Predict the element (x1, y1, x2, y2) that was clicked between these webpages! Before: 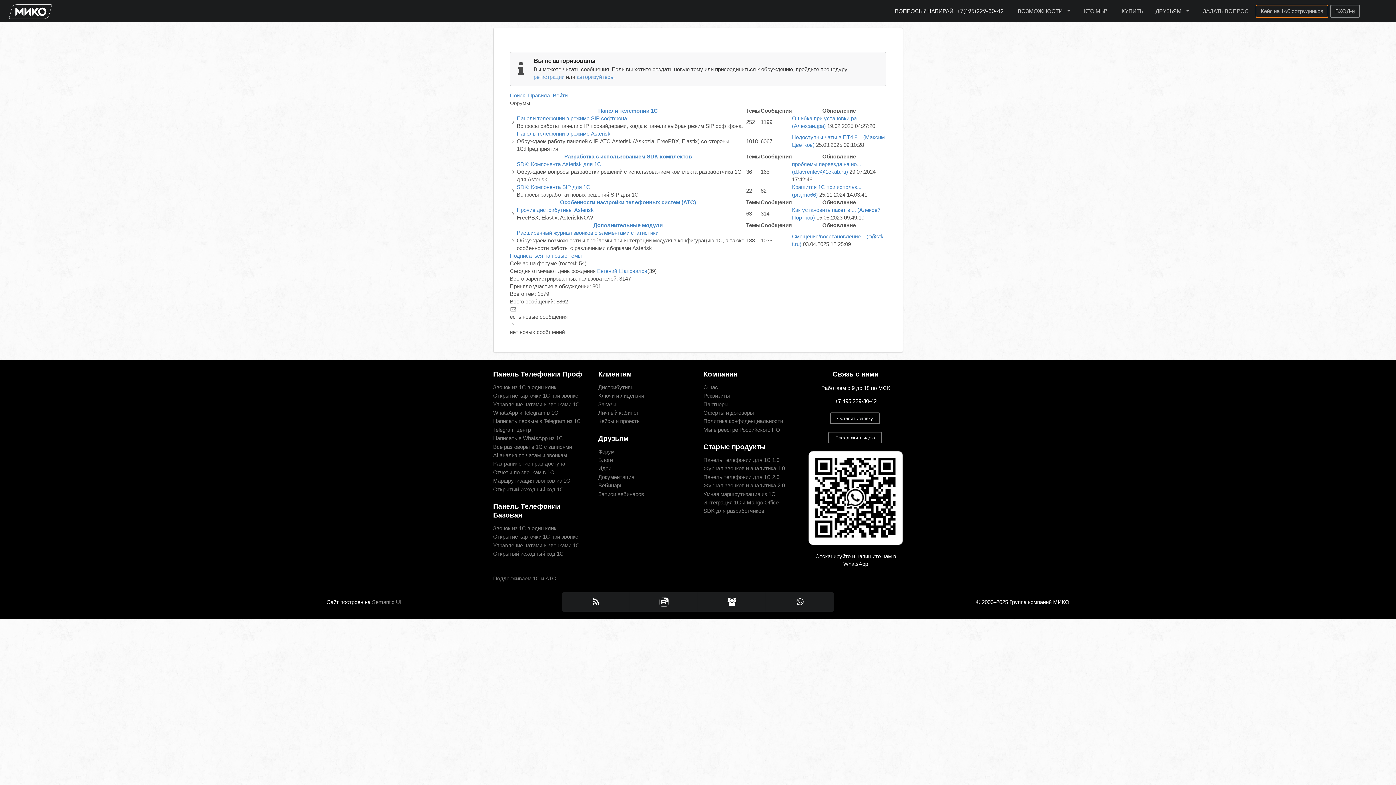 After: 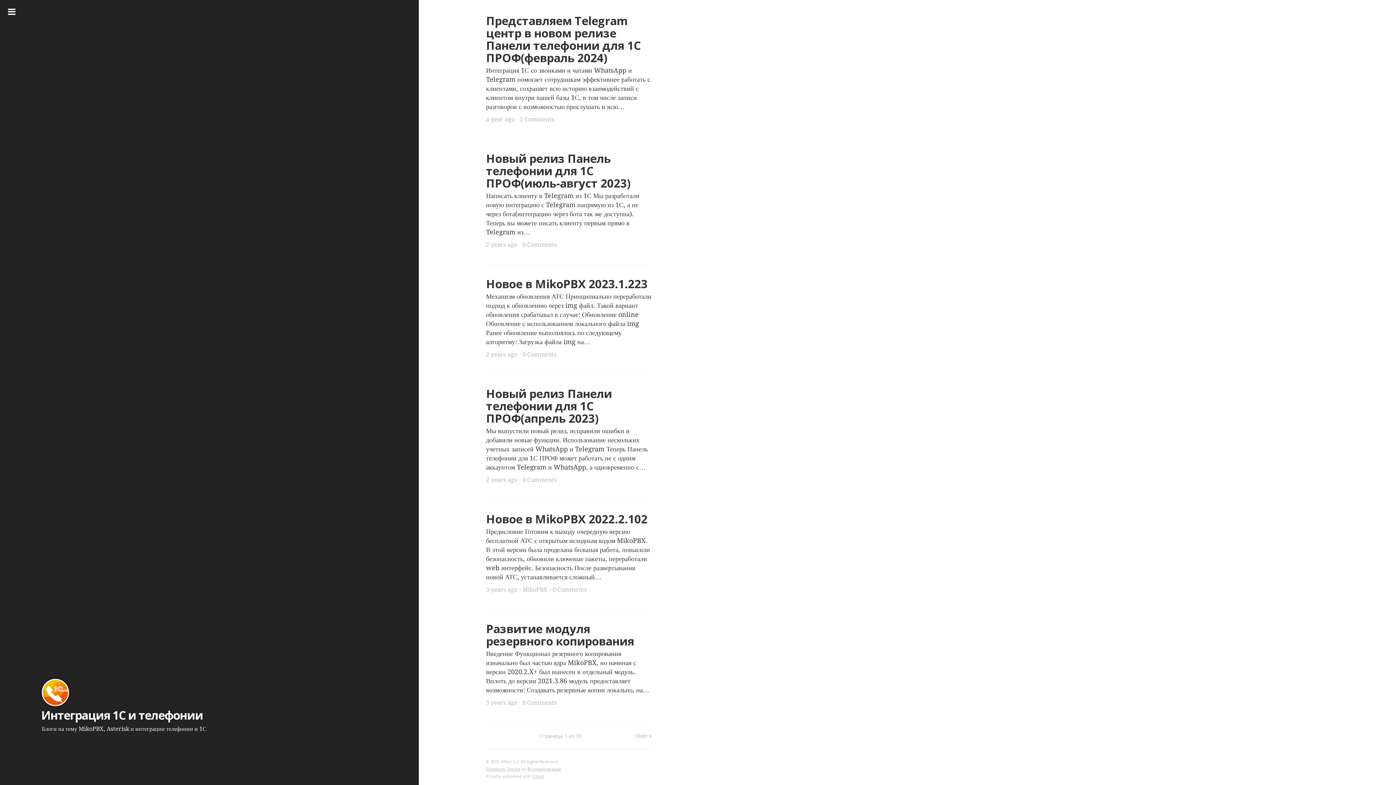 Action: bbox: (598, 455, 692, 464) label: Блоги